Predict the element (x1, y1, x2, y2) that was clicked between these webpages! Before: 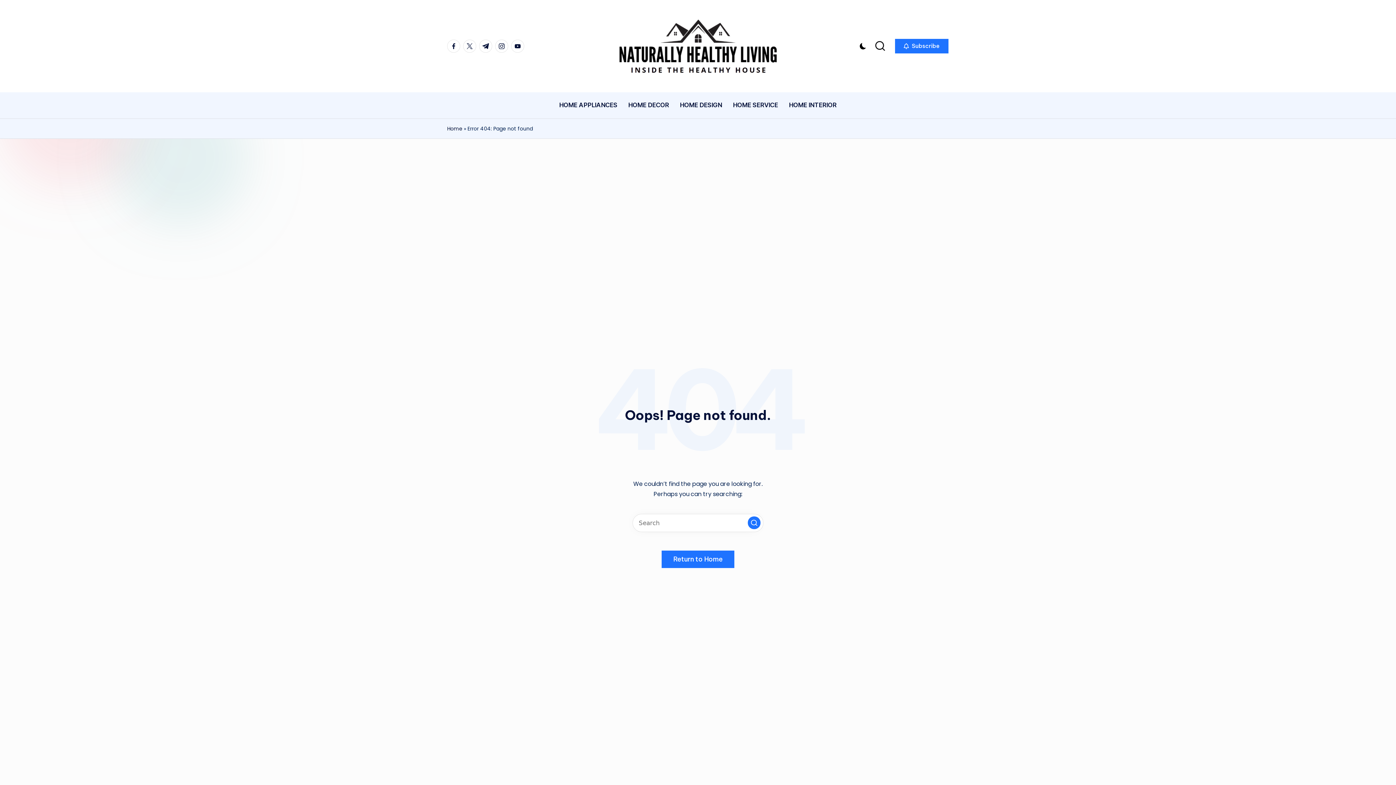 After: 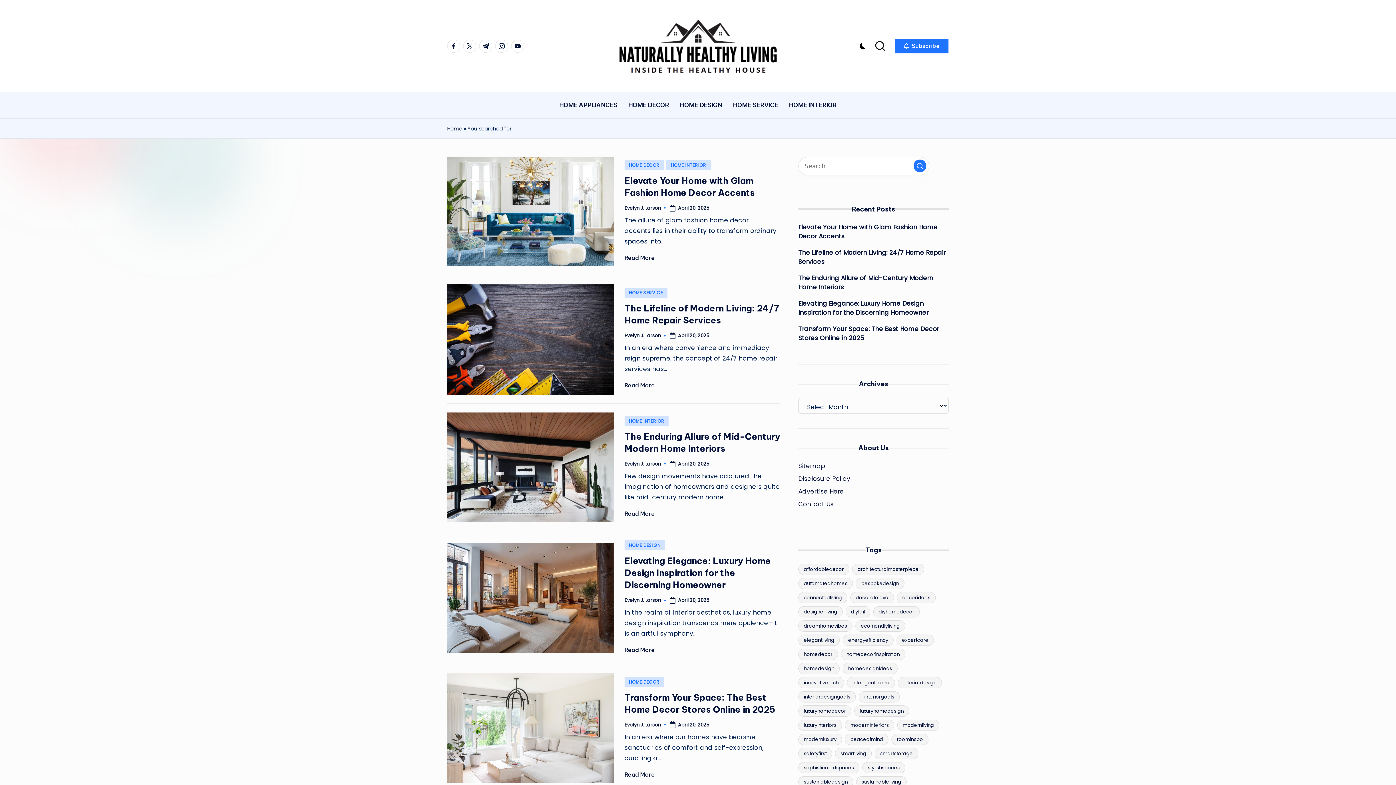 Action: label: Search bbox: (748, 516, 760, 529)